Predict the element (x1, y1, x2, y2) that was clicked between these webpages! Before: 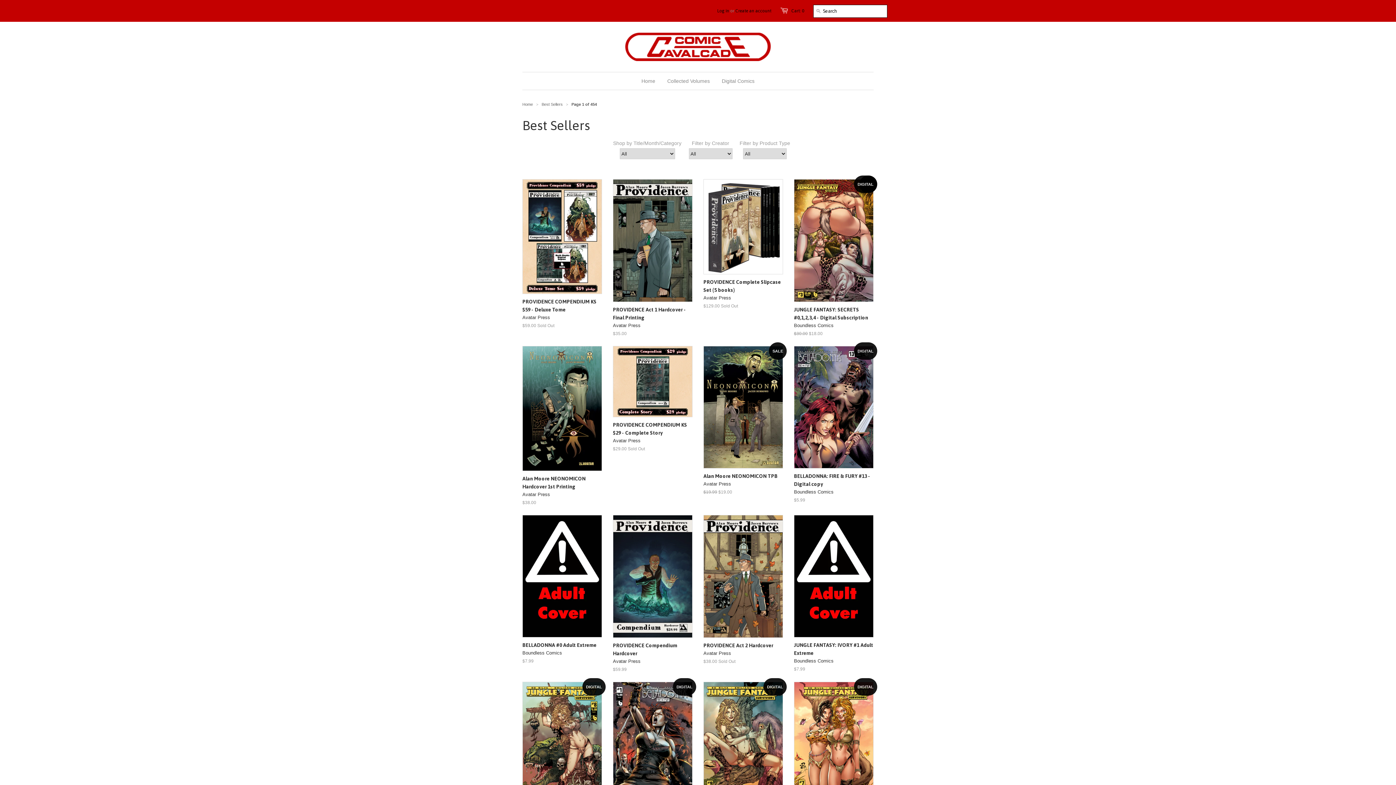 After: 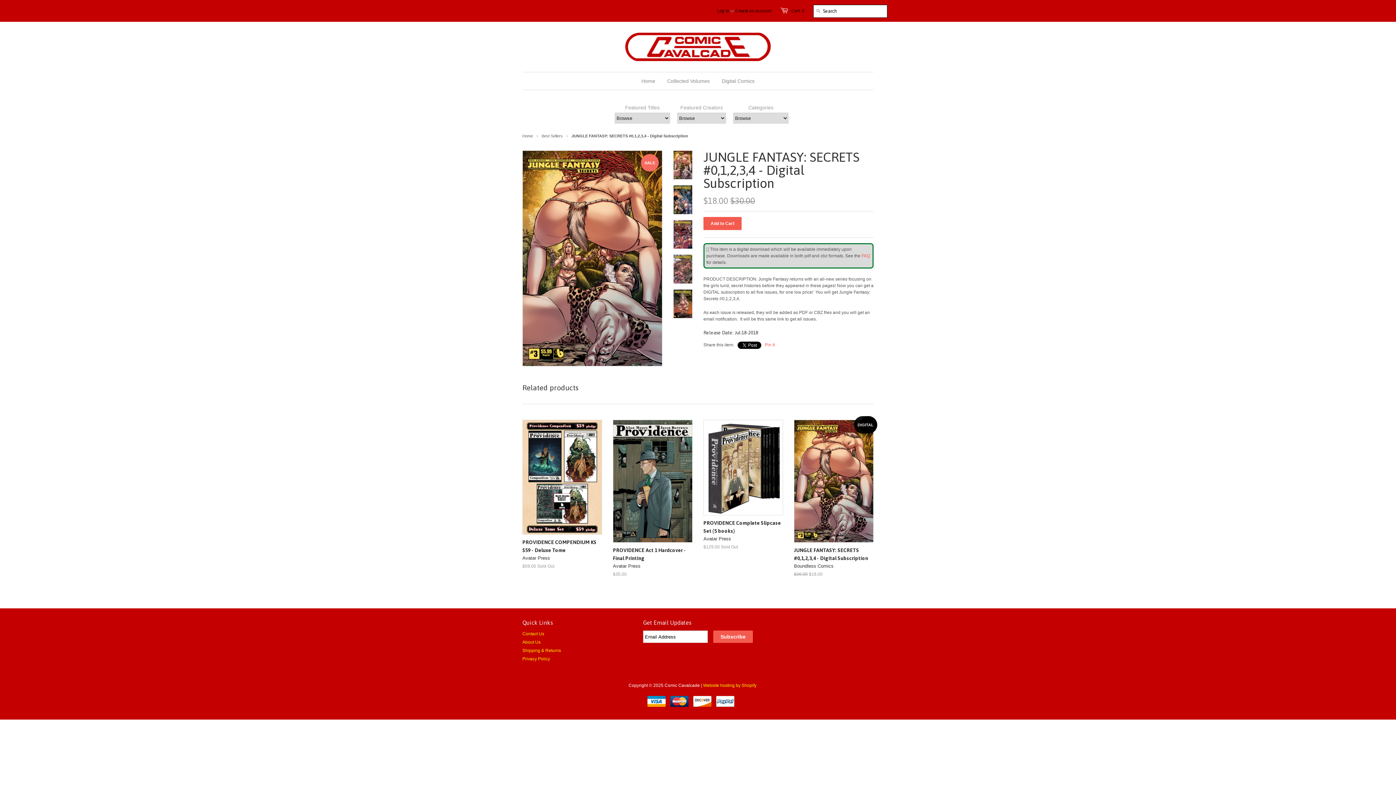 Action: bbox: (794, 304, 873, 338) label: JUNGLE FANTASY: SECRETS #0,1,2,3,4 - Digital Subscription
Boundless Comics
$30.00 $18.00